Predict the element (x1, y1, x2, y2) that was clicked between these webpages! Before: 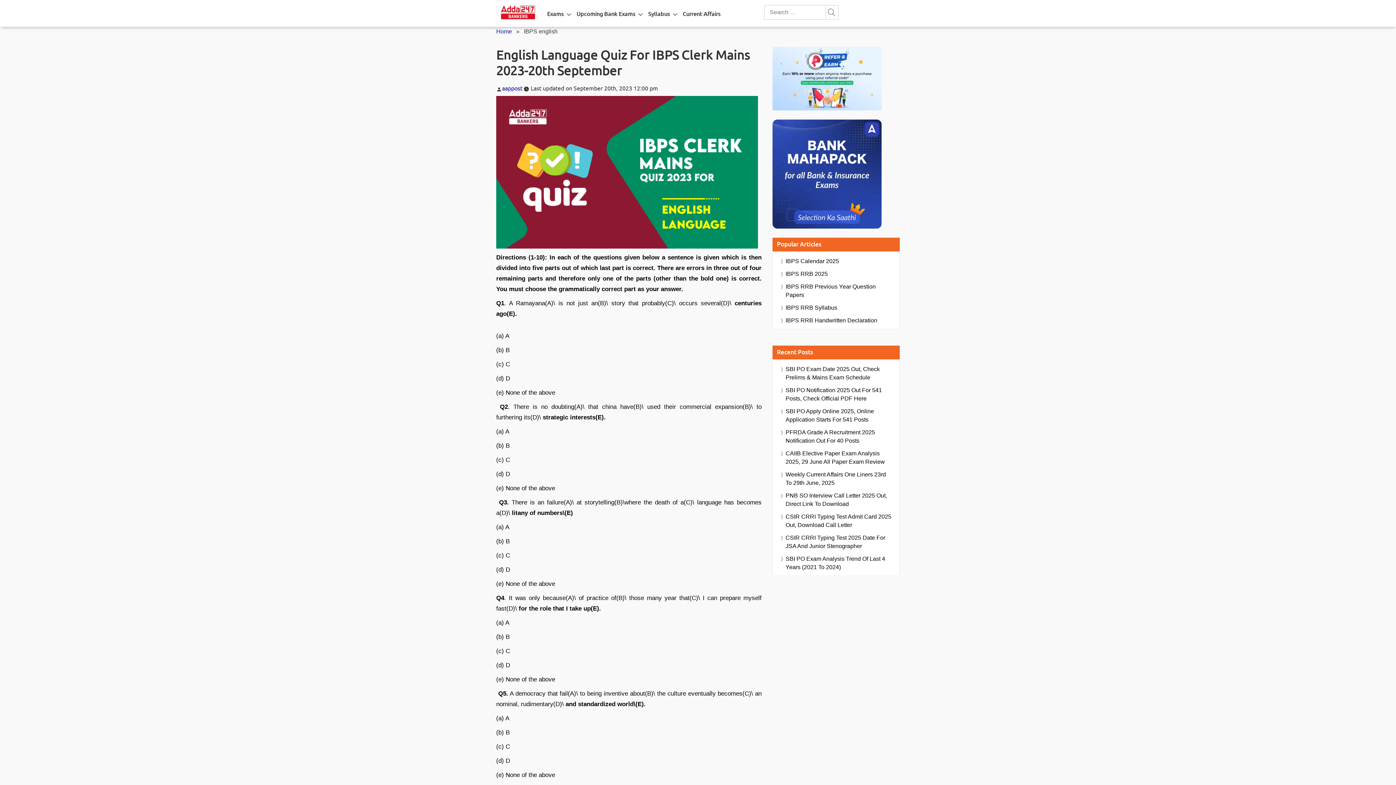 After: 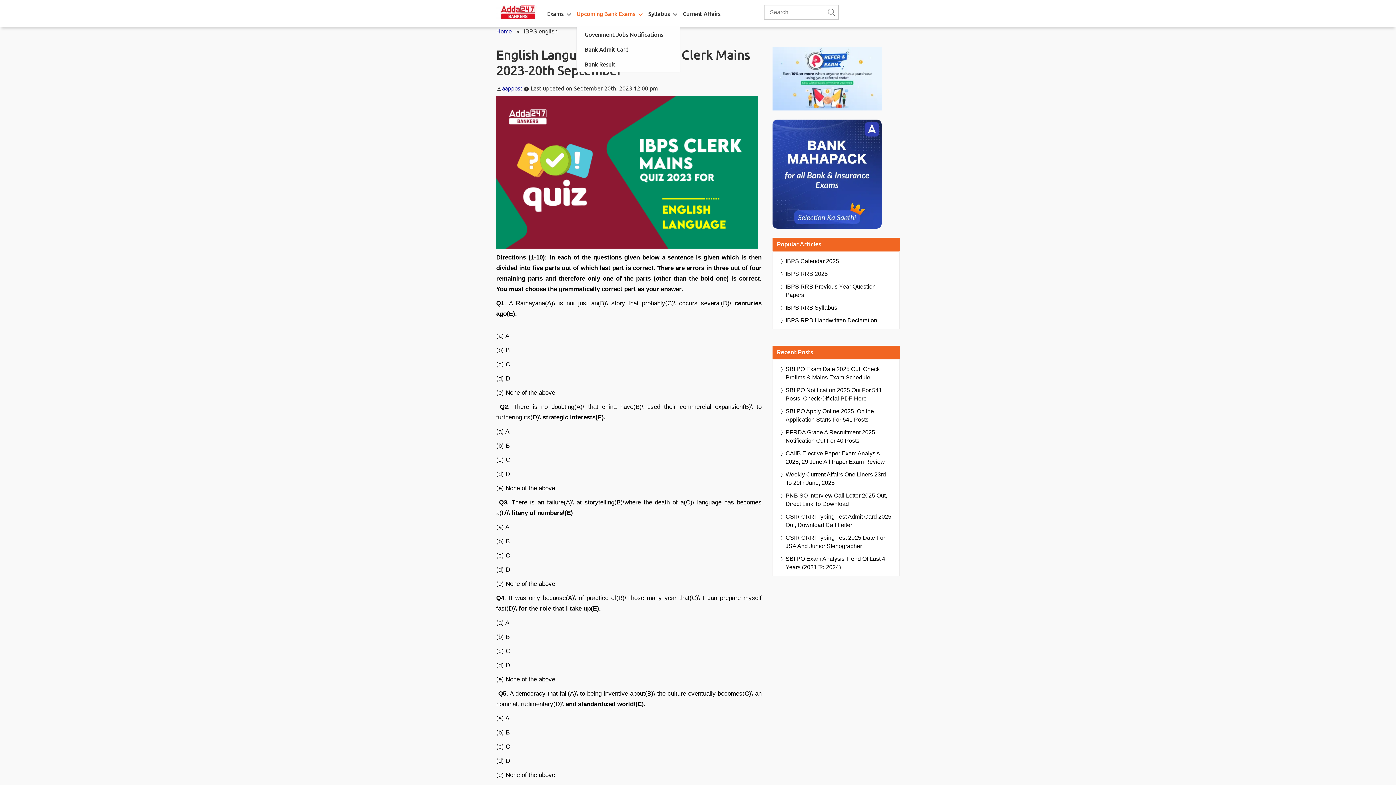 Action: label: menu-btn1046030765 bbox: (636, 8, 645, 17)